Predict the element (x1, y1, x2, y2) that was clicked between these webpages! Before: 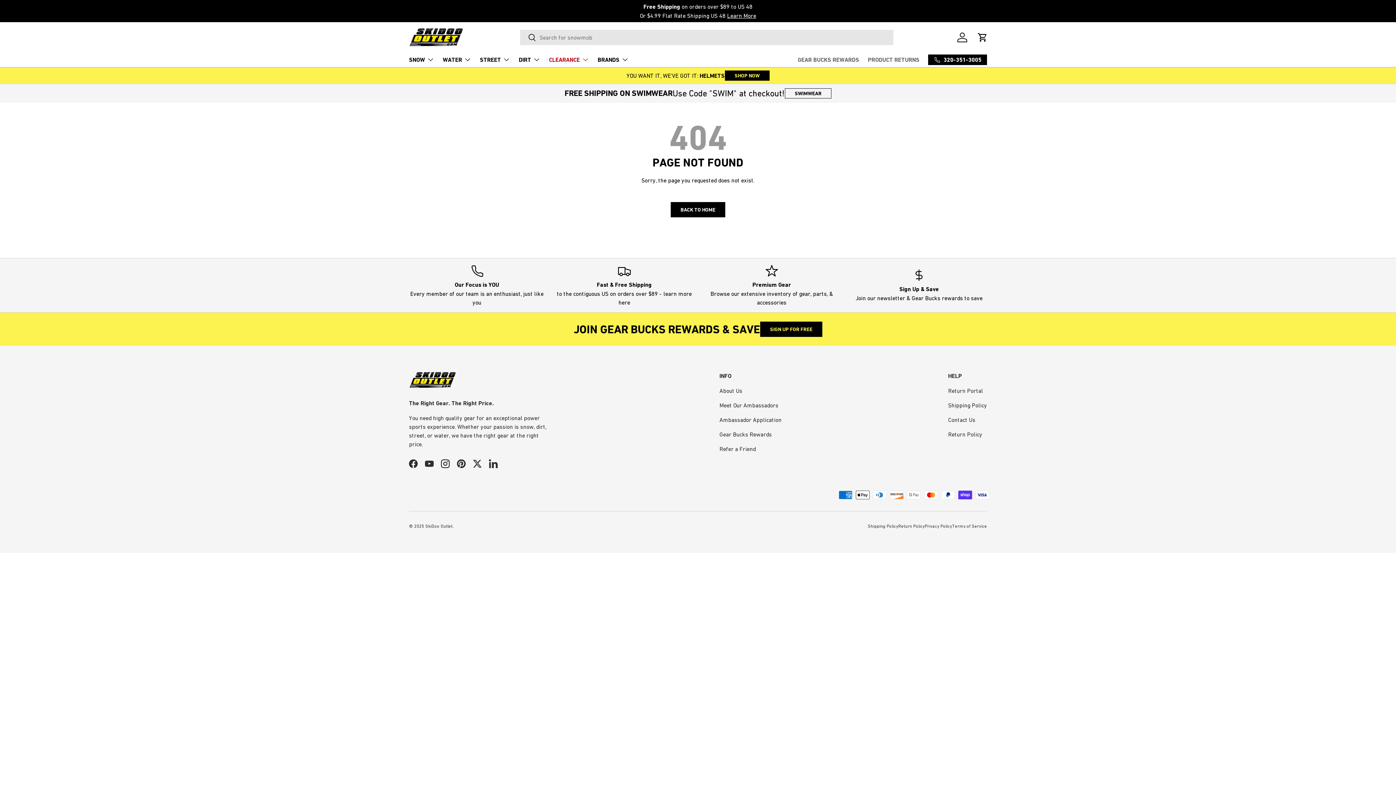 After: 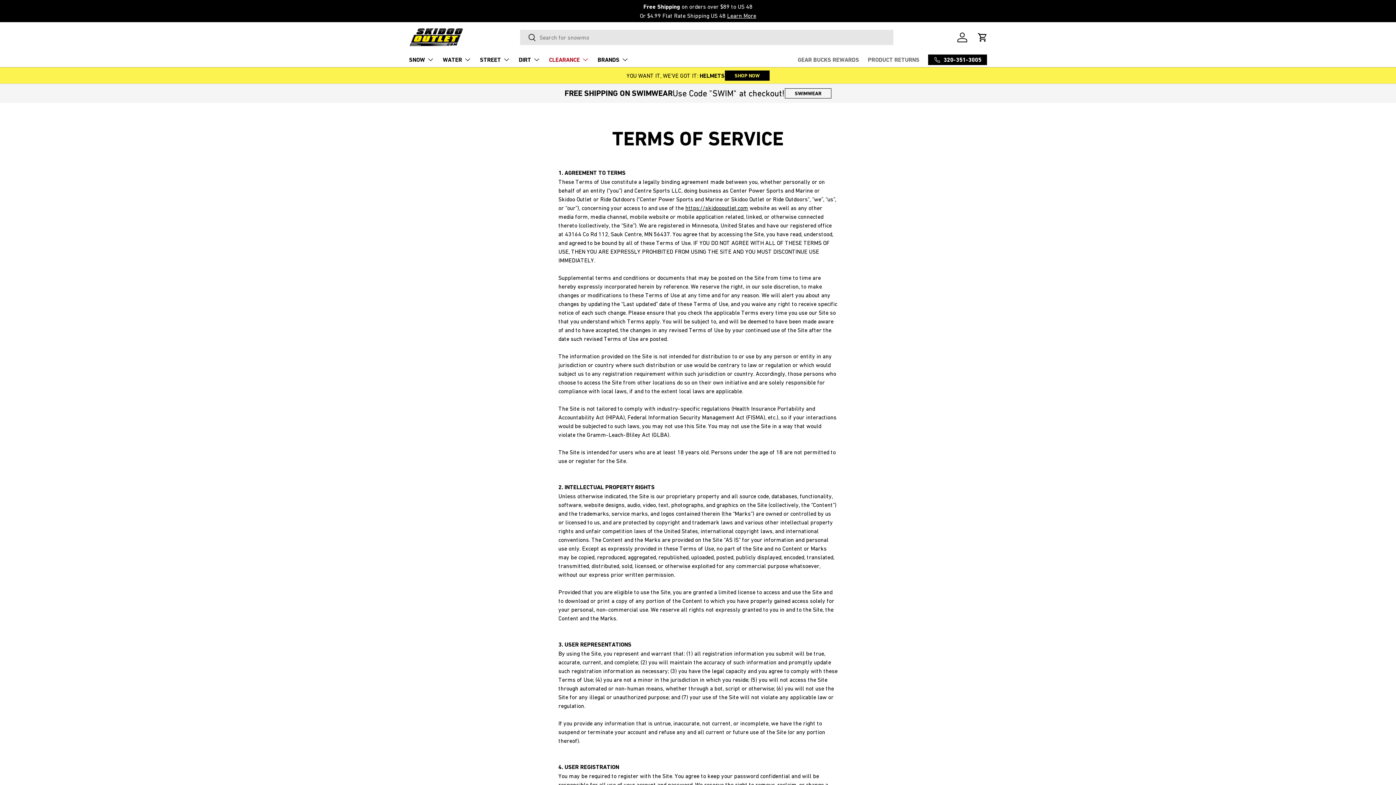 Action: label: Terms of Service bbox: (952, 523, 987, 528)